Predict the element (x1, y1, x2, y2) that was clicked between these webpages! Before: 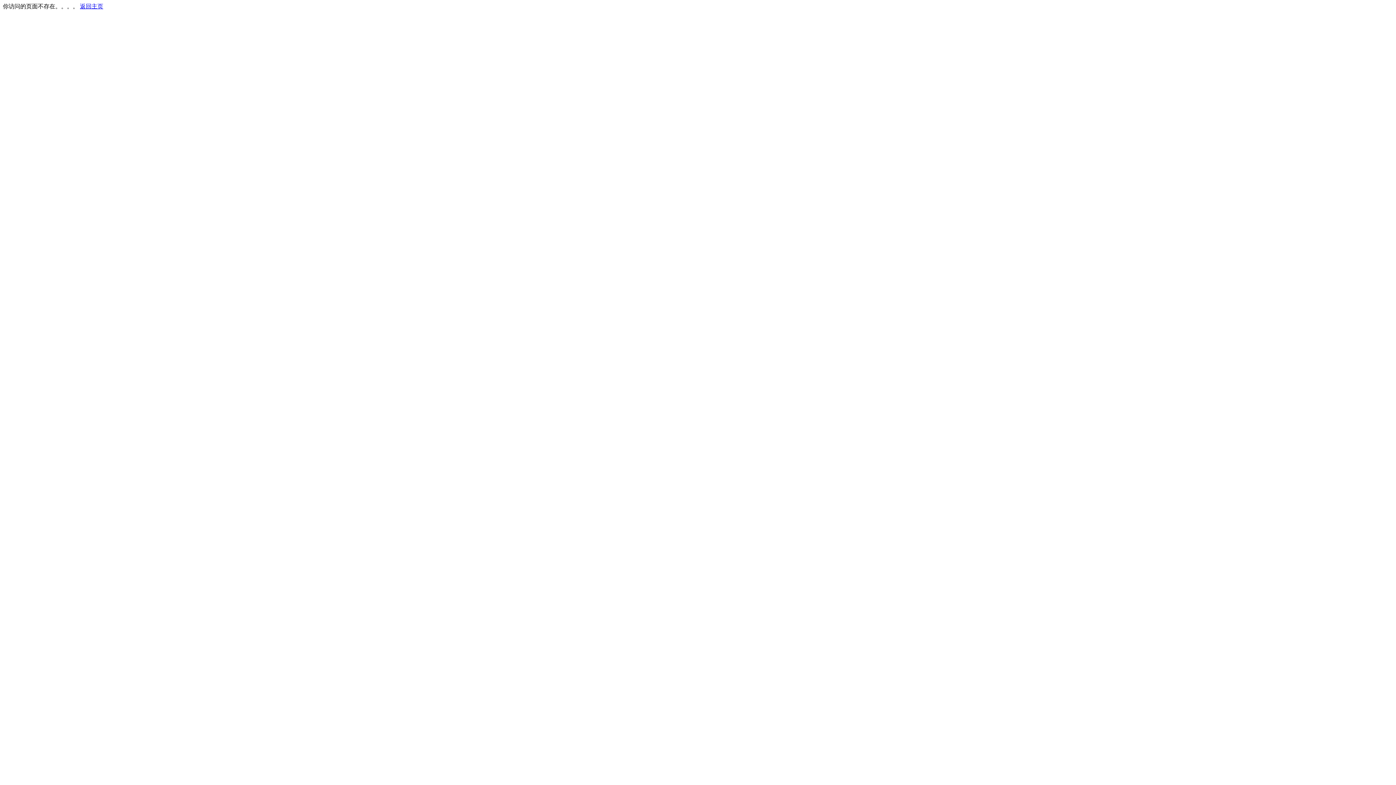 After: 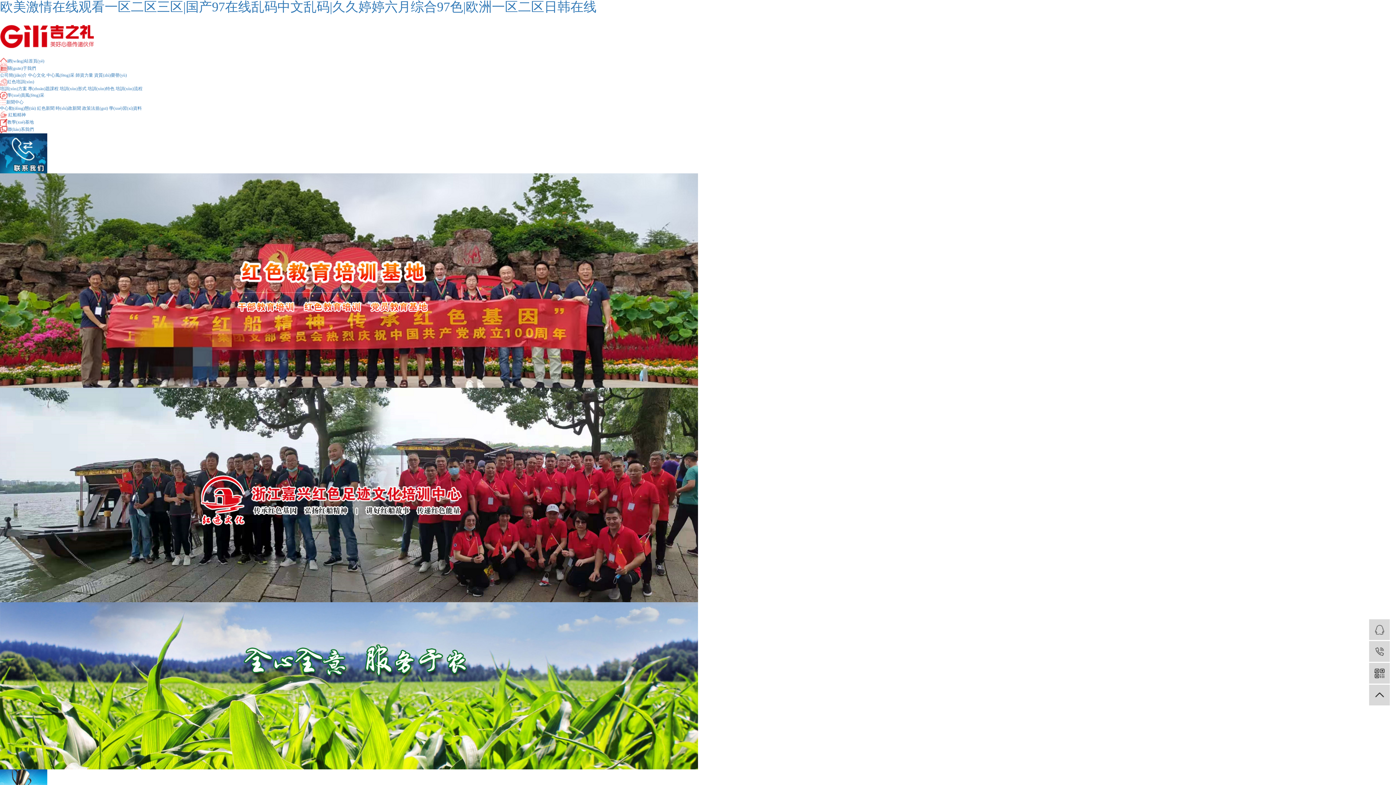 Action: label: 返回主页 bbox: (80, 3, 103, 9)